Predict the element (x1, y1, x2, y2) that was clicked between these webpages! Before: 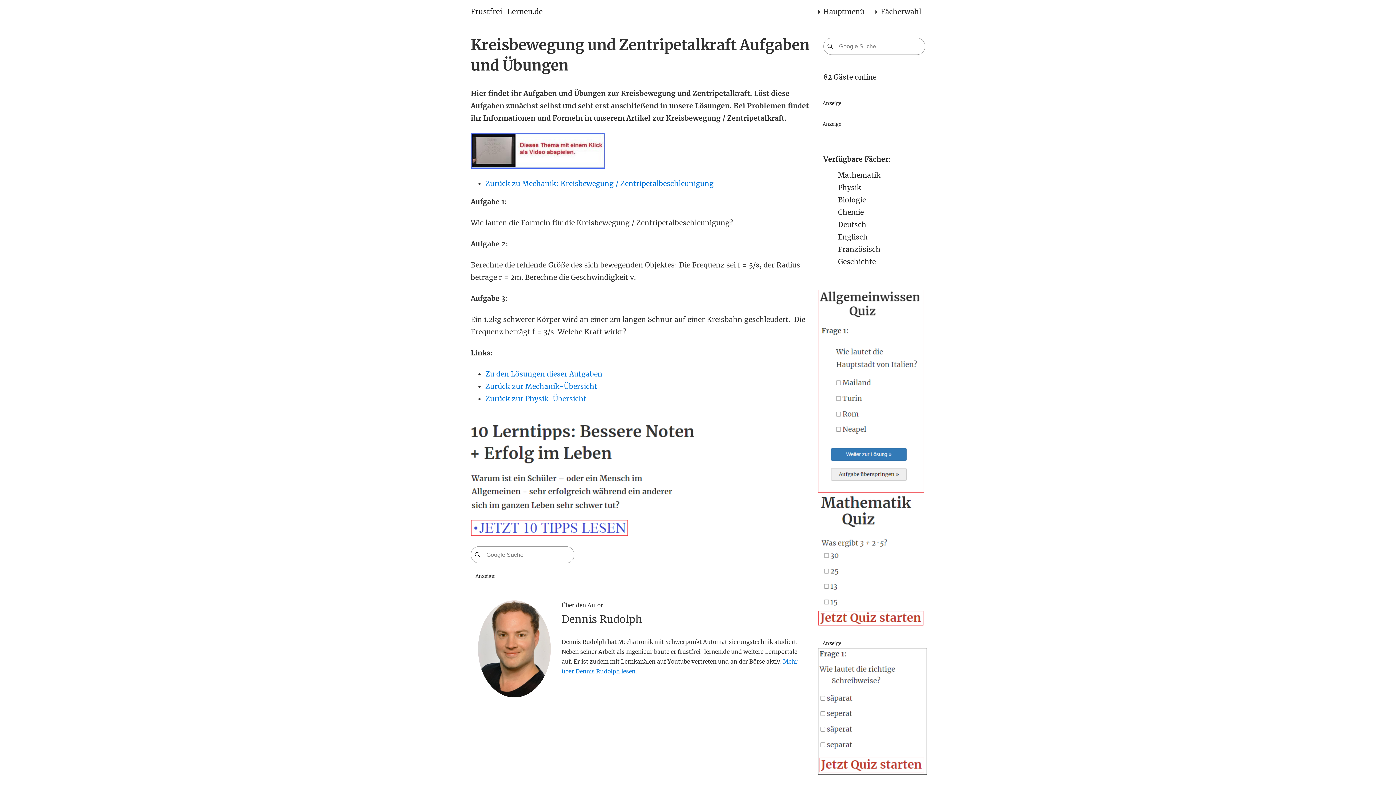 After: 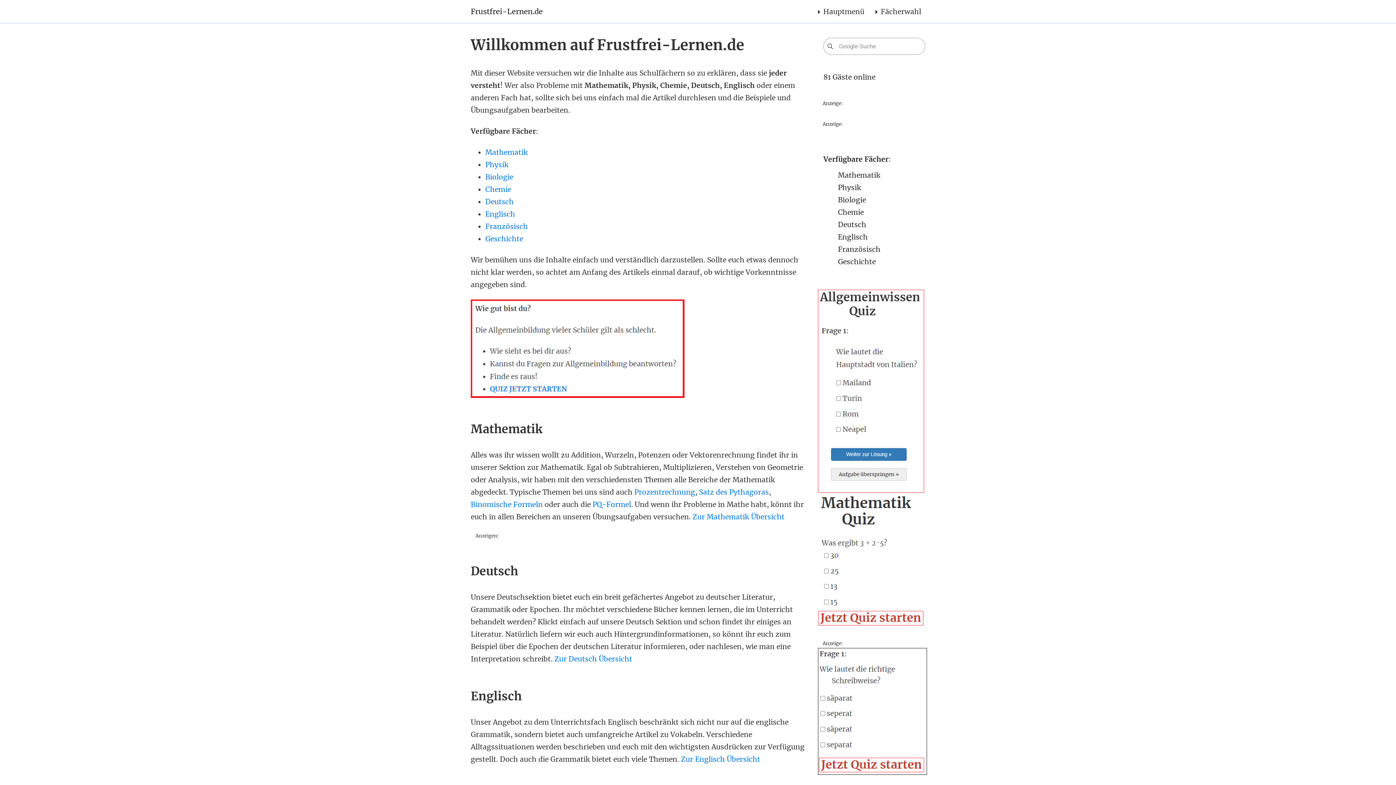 Action: label: Frustfrei-Lernen.de bbox: (470, 4, 542, 18)